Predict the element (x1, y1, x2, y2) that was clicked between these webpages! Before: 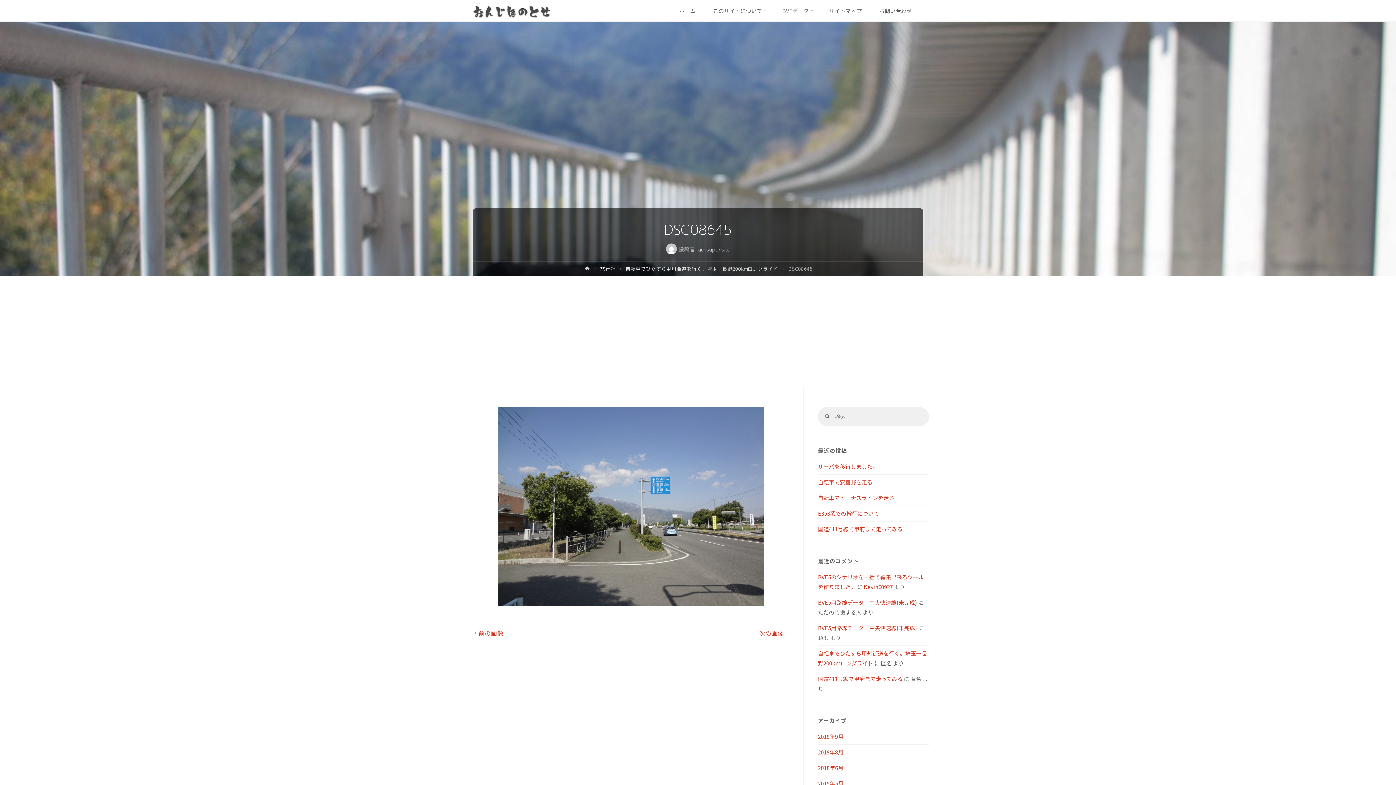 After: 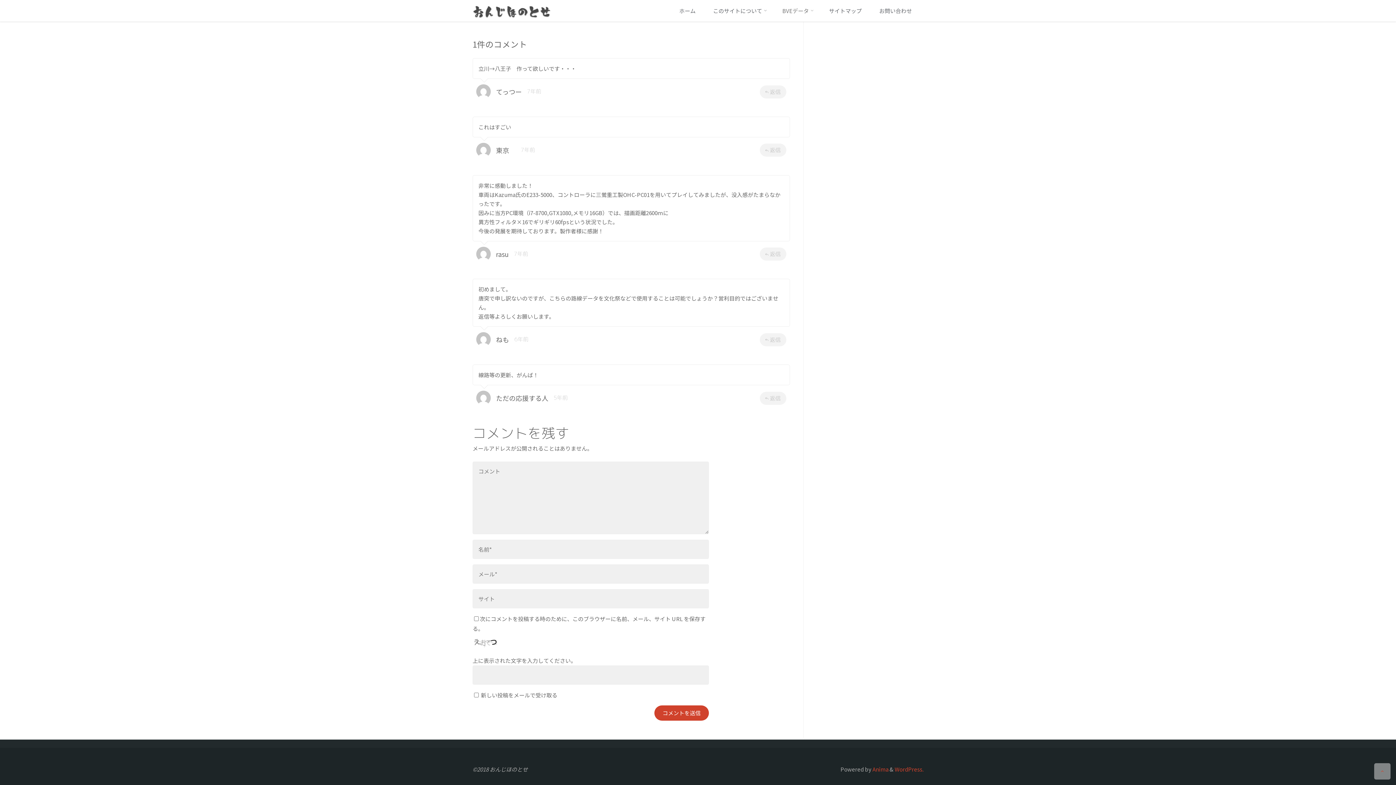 Action: label: BVE5用路線データ　中央快速線(未完成) bbox: (818, 598, 917, 606)